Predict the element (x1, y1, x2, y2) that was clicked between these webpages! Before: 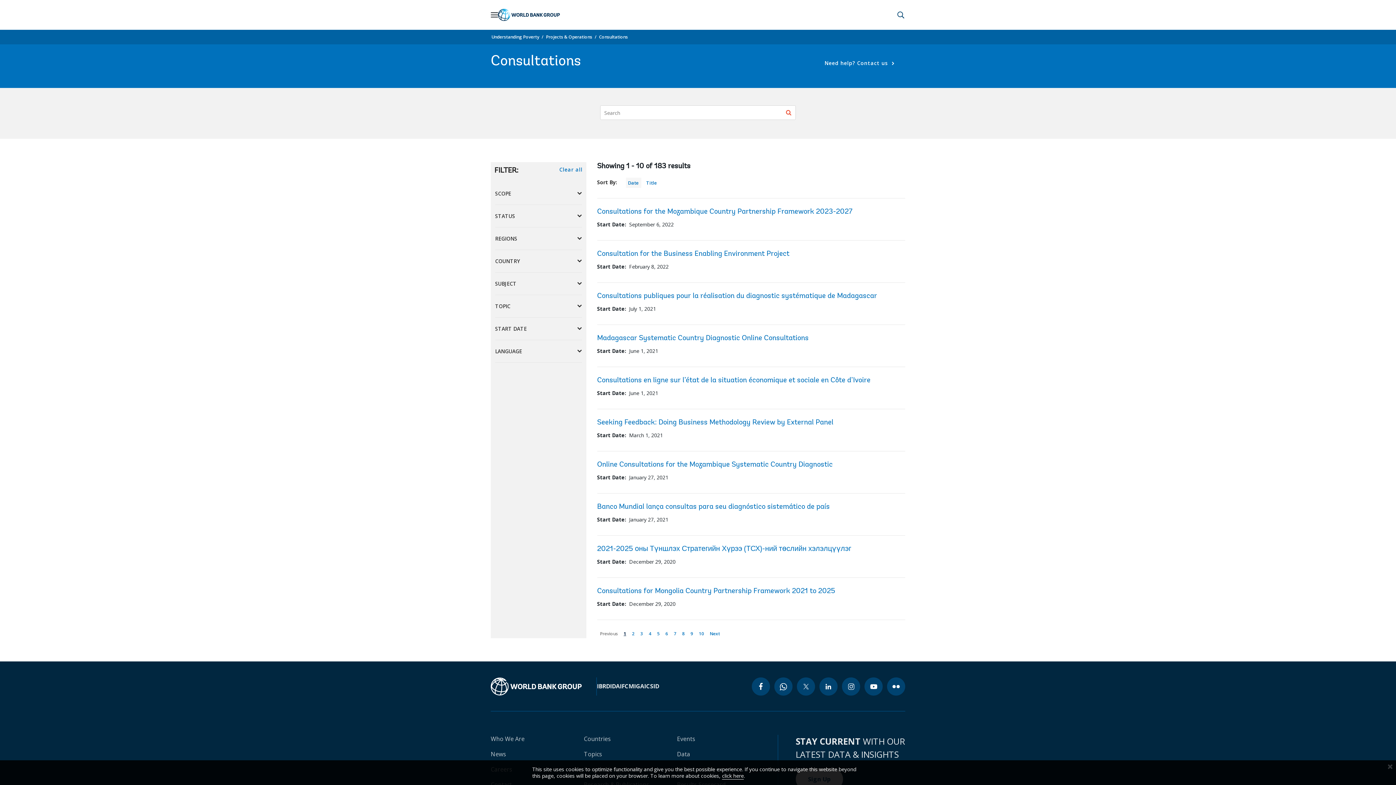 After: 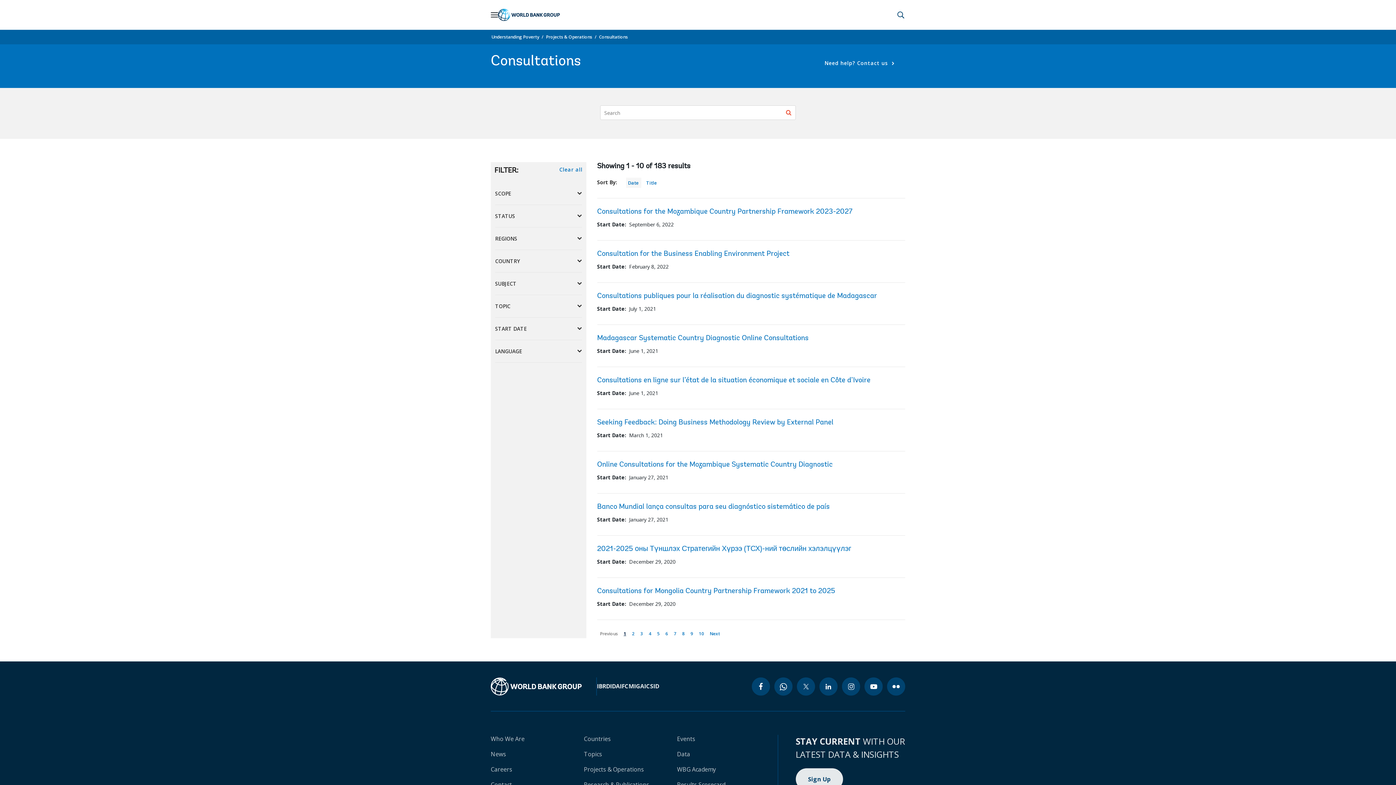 Action: bbox: (1384, 760, 1396, 772) label: close cookies policy notification